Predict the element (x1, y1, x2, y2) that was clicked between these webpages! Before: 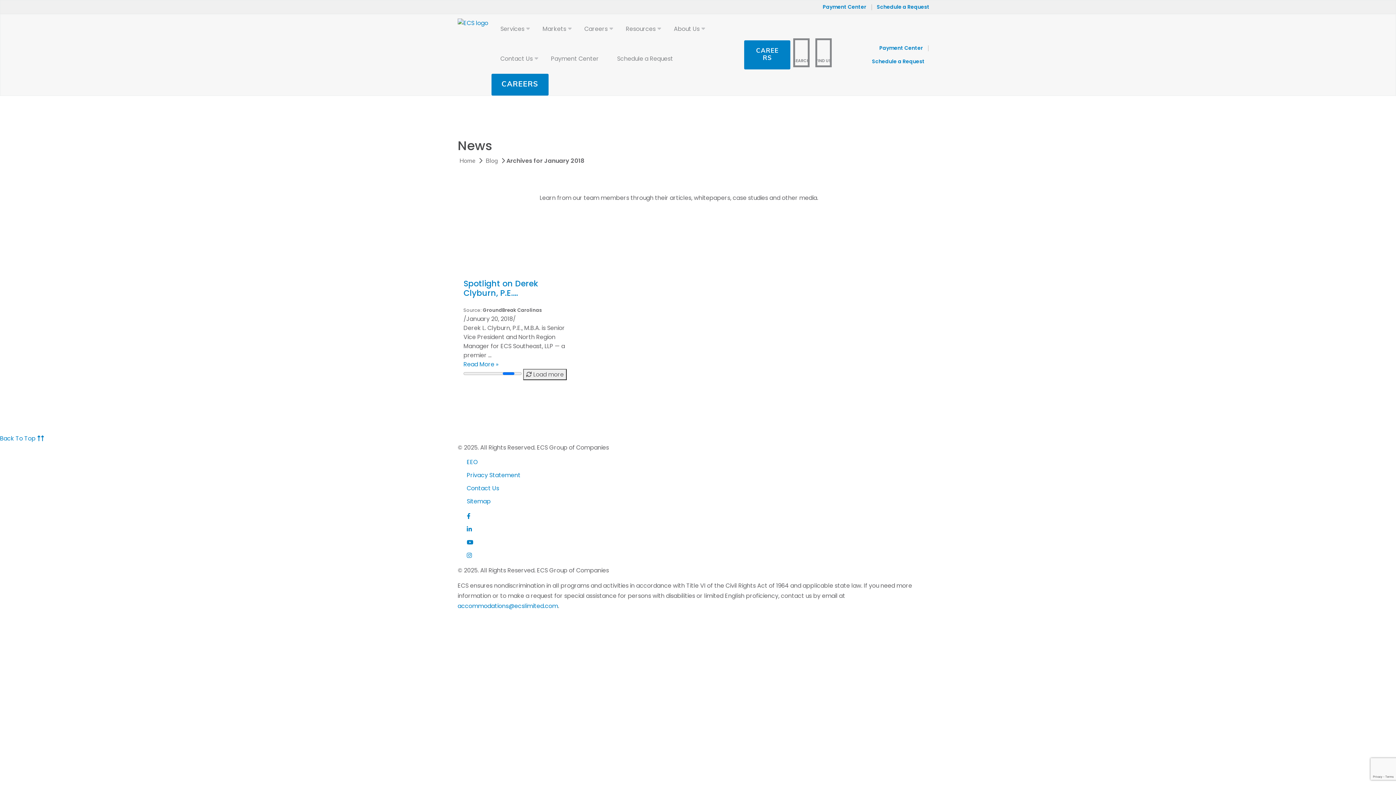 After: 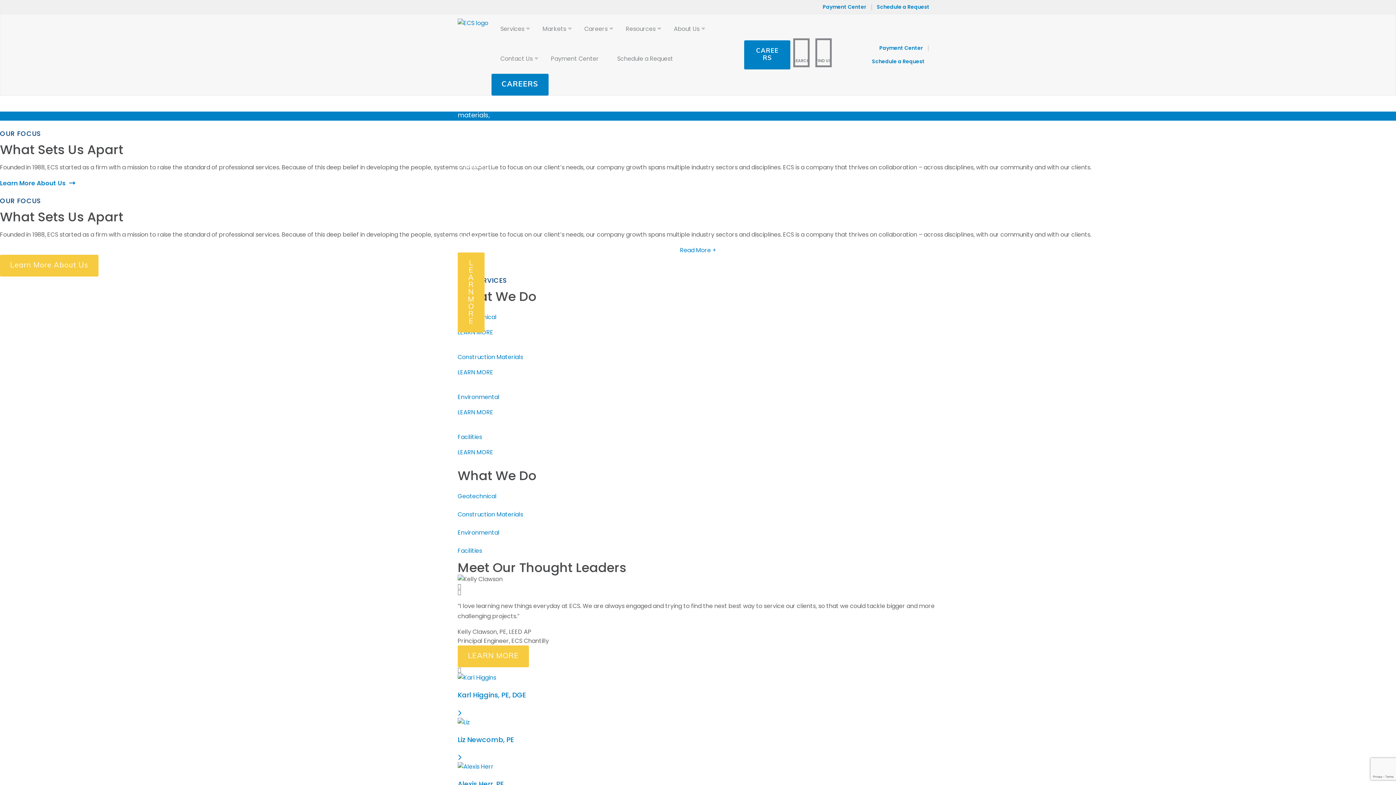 Action: bbox: (457, 18, 488, 27)